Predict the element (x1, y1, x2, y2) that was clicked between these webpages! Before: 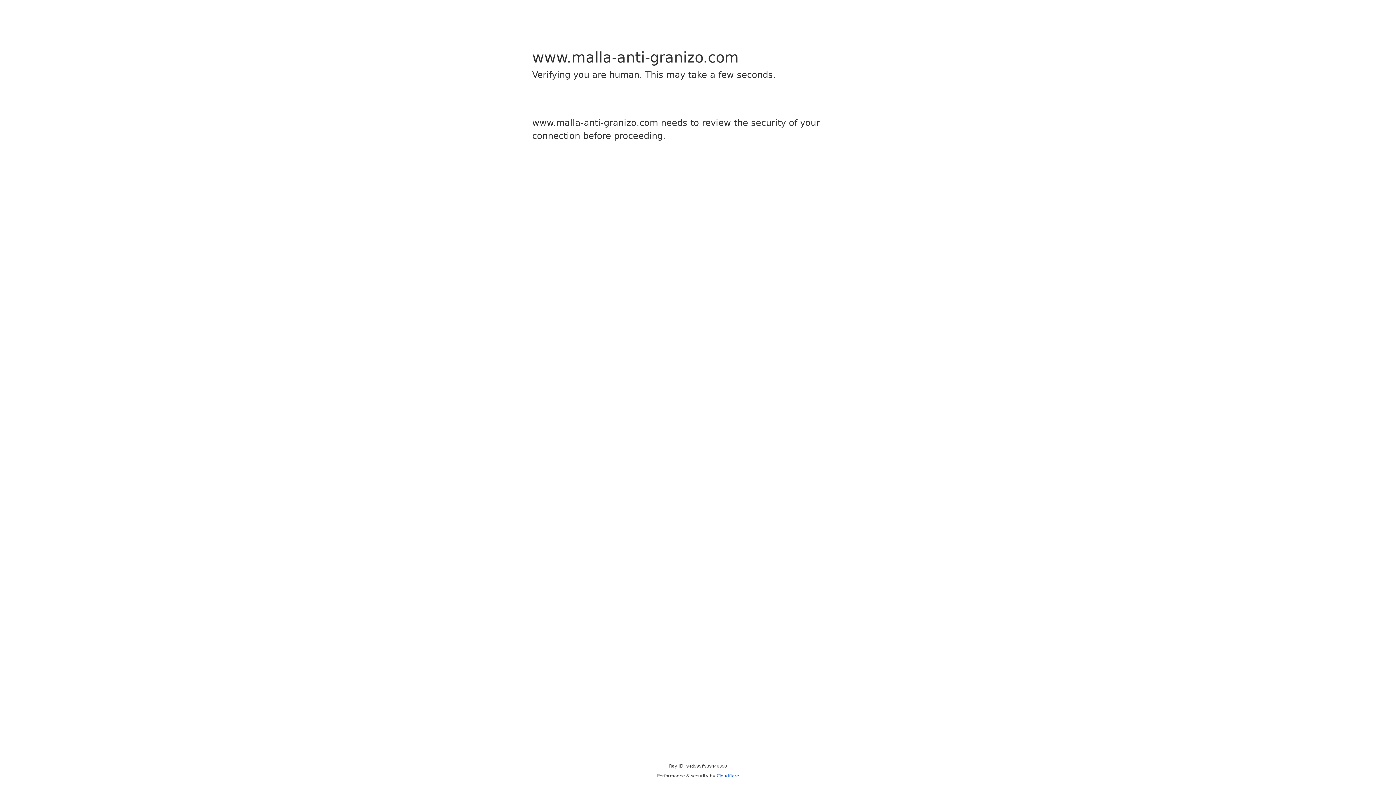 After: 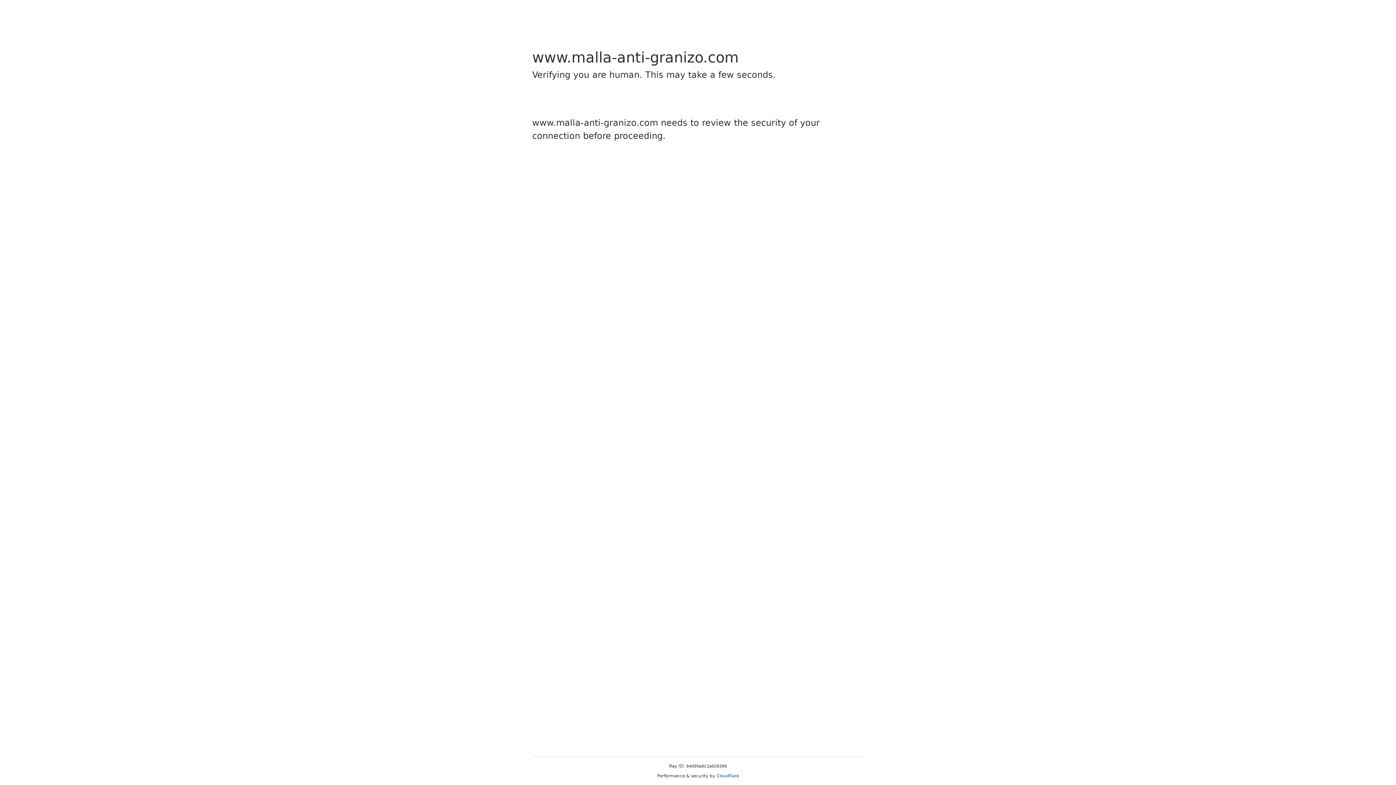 Action: label: Cloudflare bbox: (716, 773, 739, 778)